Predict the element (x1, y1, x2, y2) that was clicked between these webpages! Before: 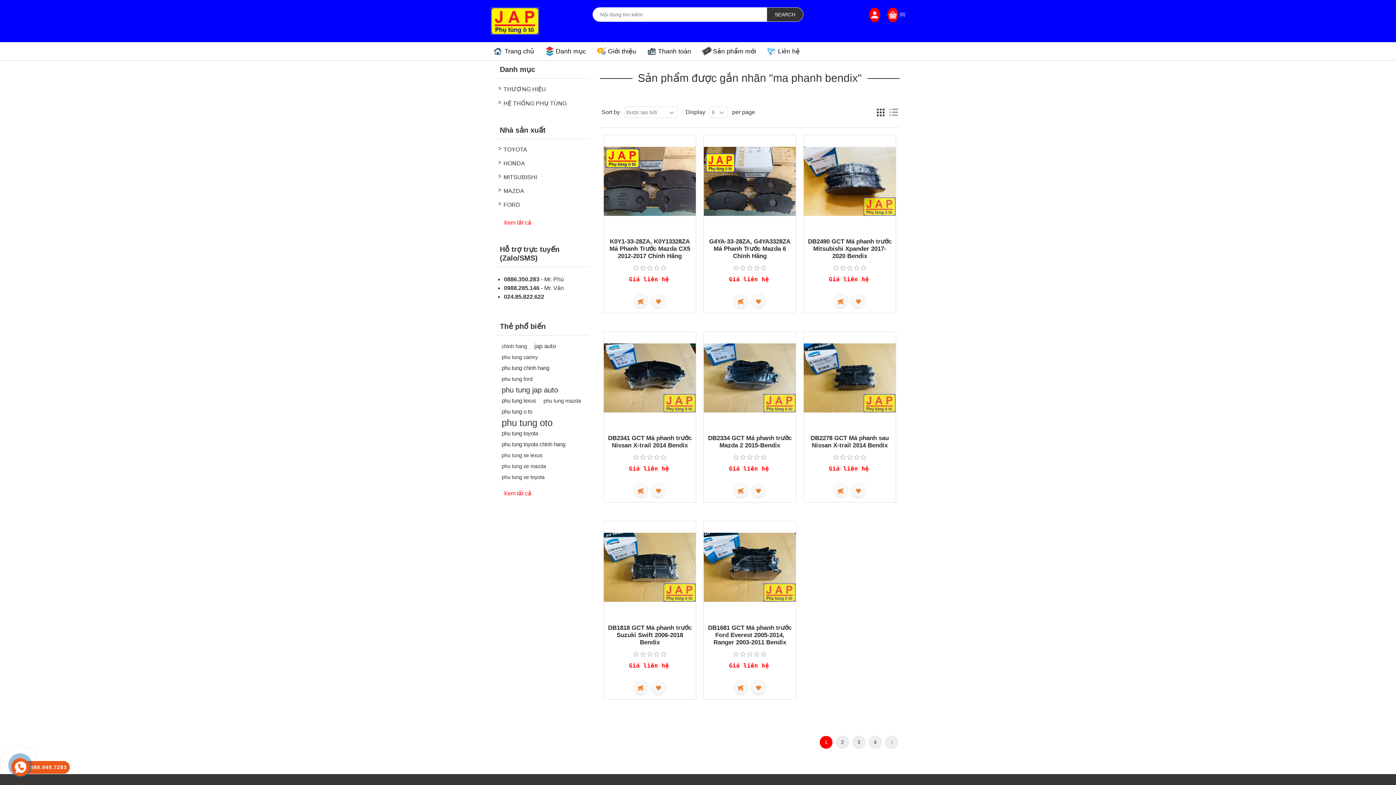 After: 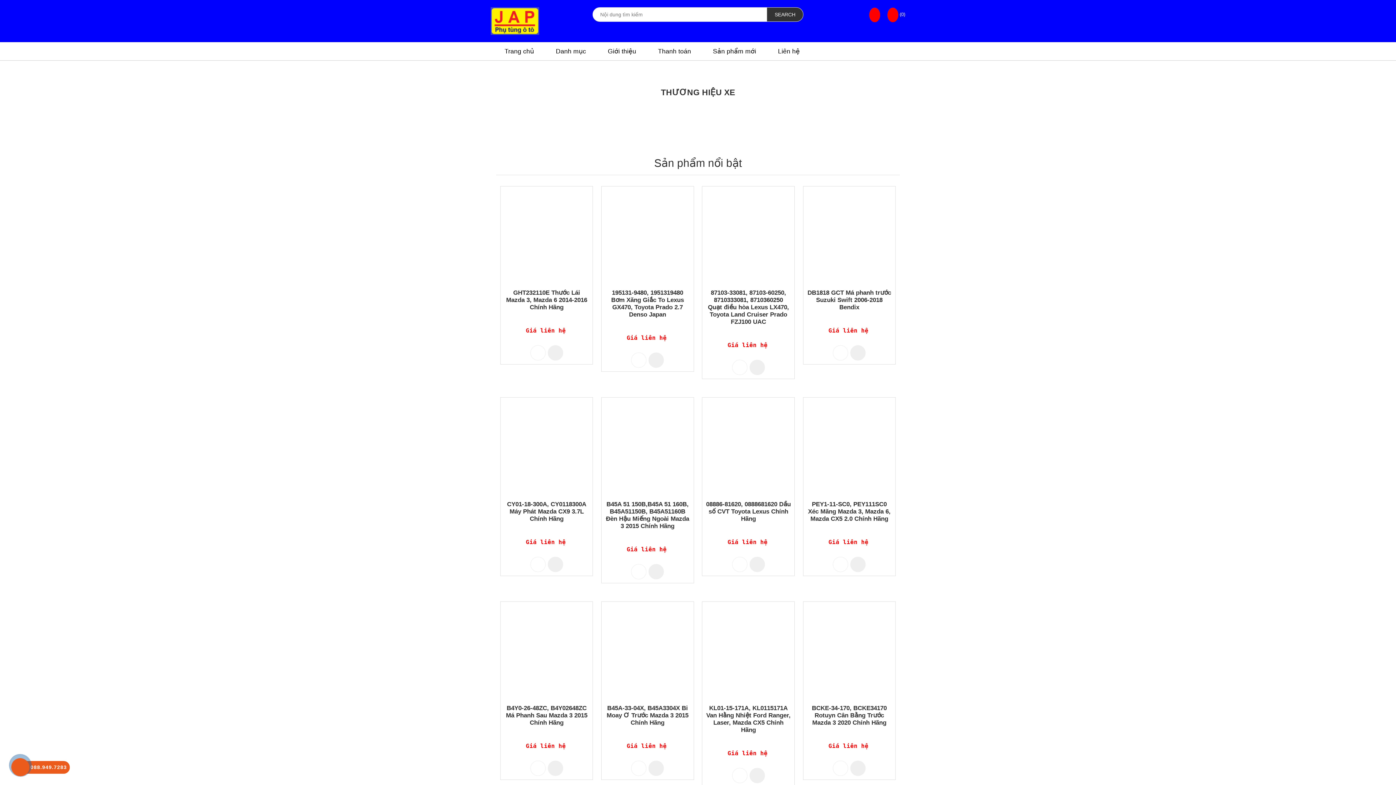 Action: bbox: (490, 7, 539, 34)